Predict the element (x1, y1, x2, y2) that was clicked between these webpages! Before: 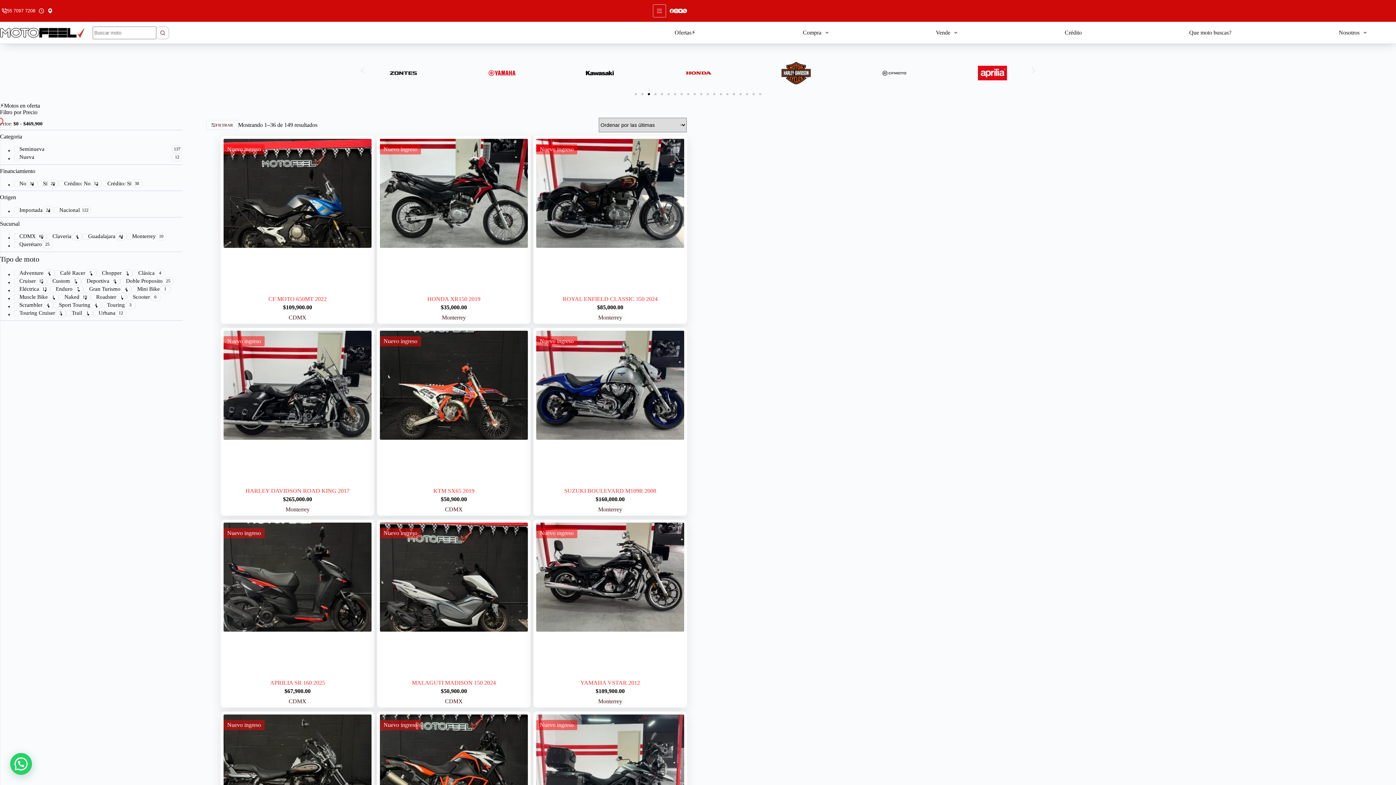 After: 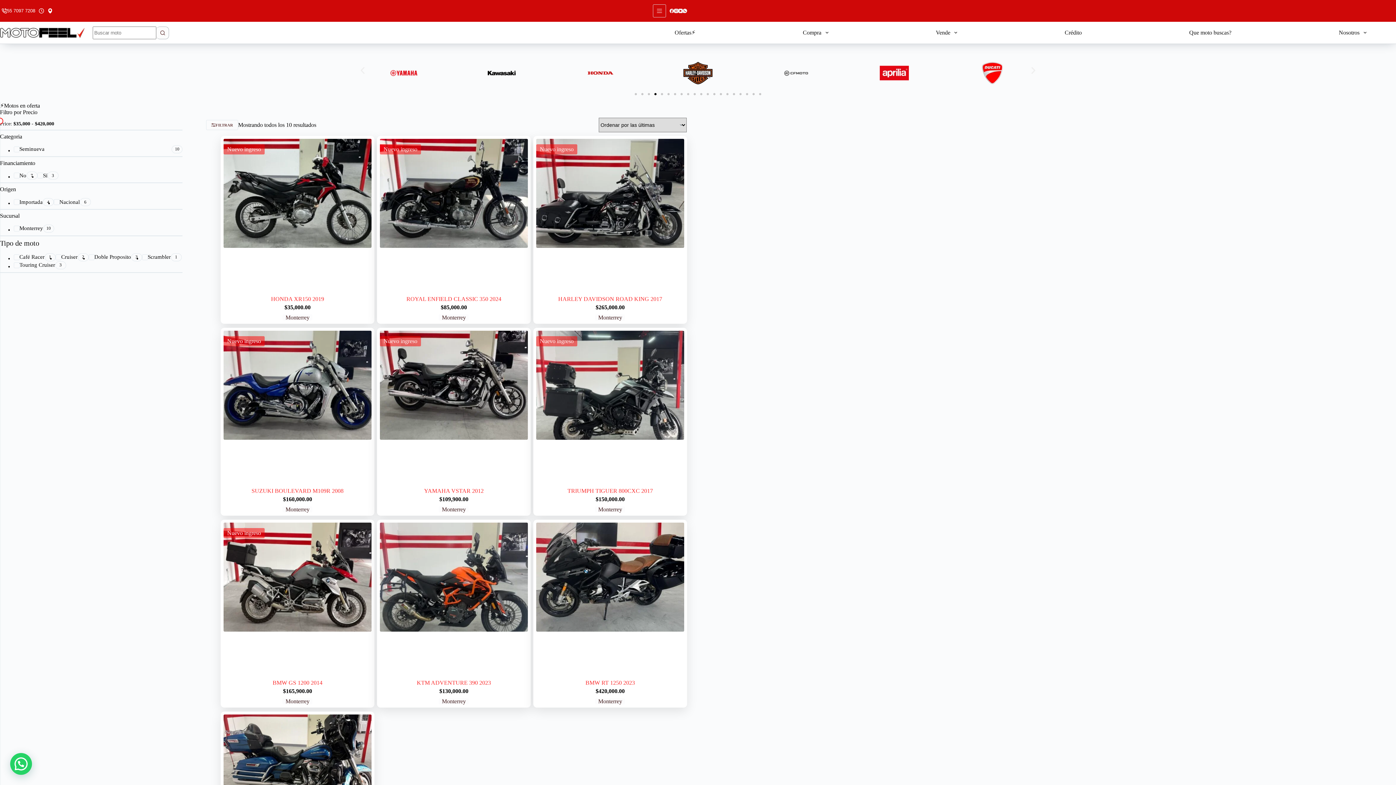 Action: bbox: (595, 506, 625, 512) label: Monterrey